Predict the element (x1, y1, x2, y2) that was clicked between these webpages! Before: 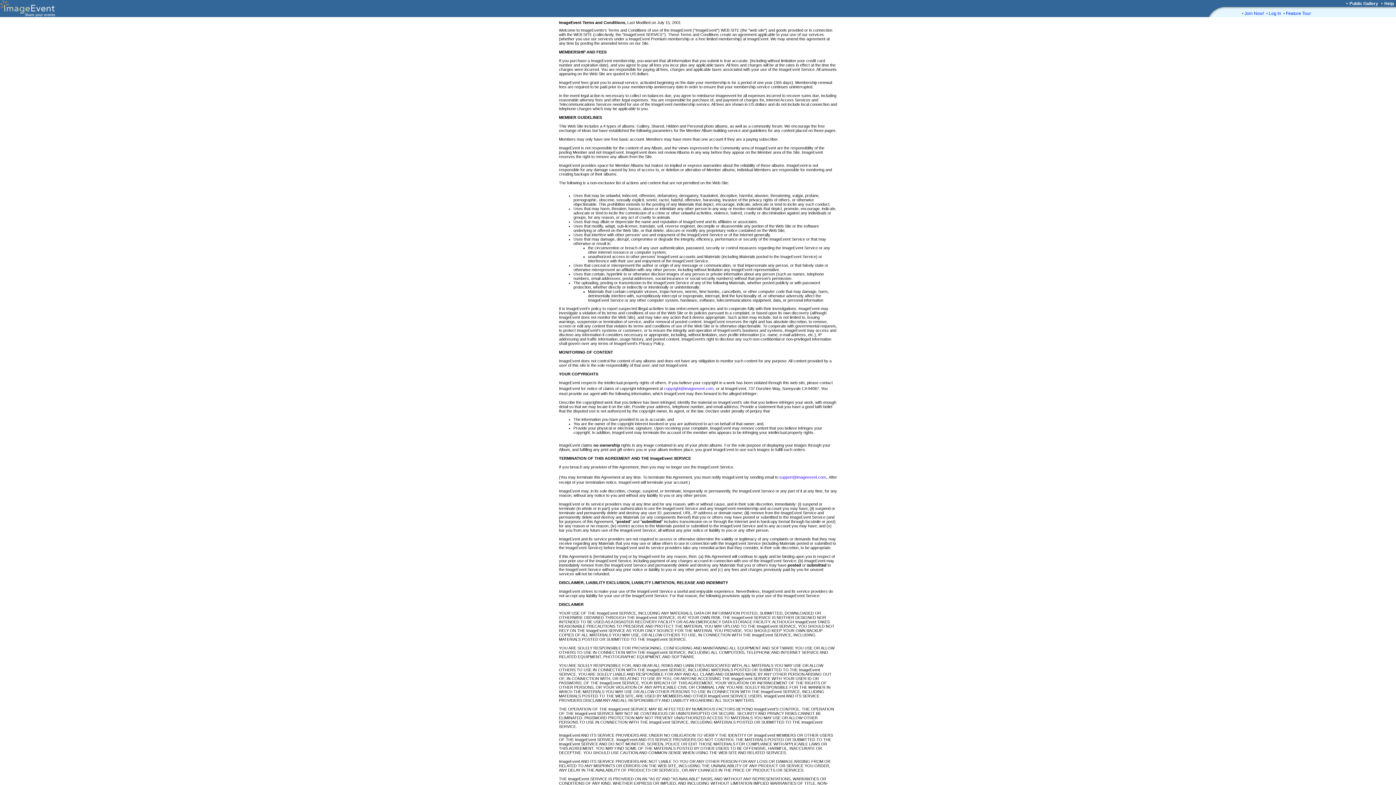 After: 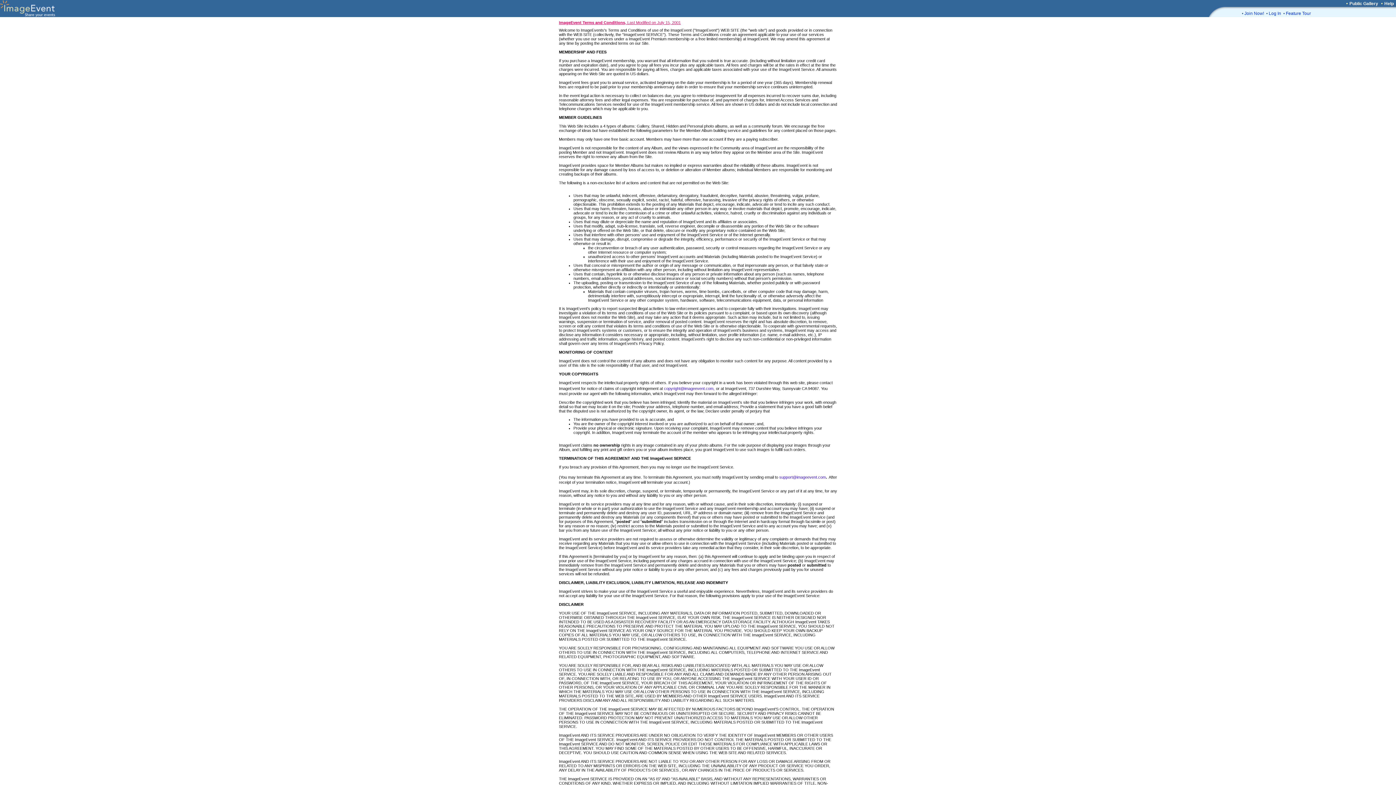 Action: label: ImageEvent Terms and Conditions, Last Modified on July 15, 2001 bbox: (559, 20, 680, 24)